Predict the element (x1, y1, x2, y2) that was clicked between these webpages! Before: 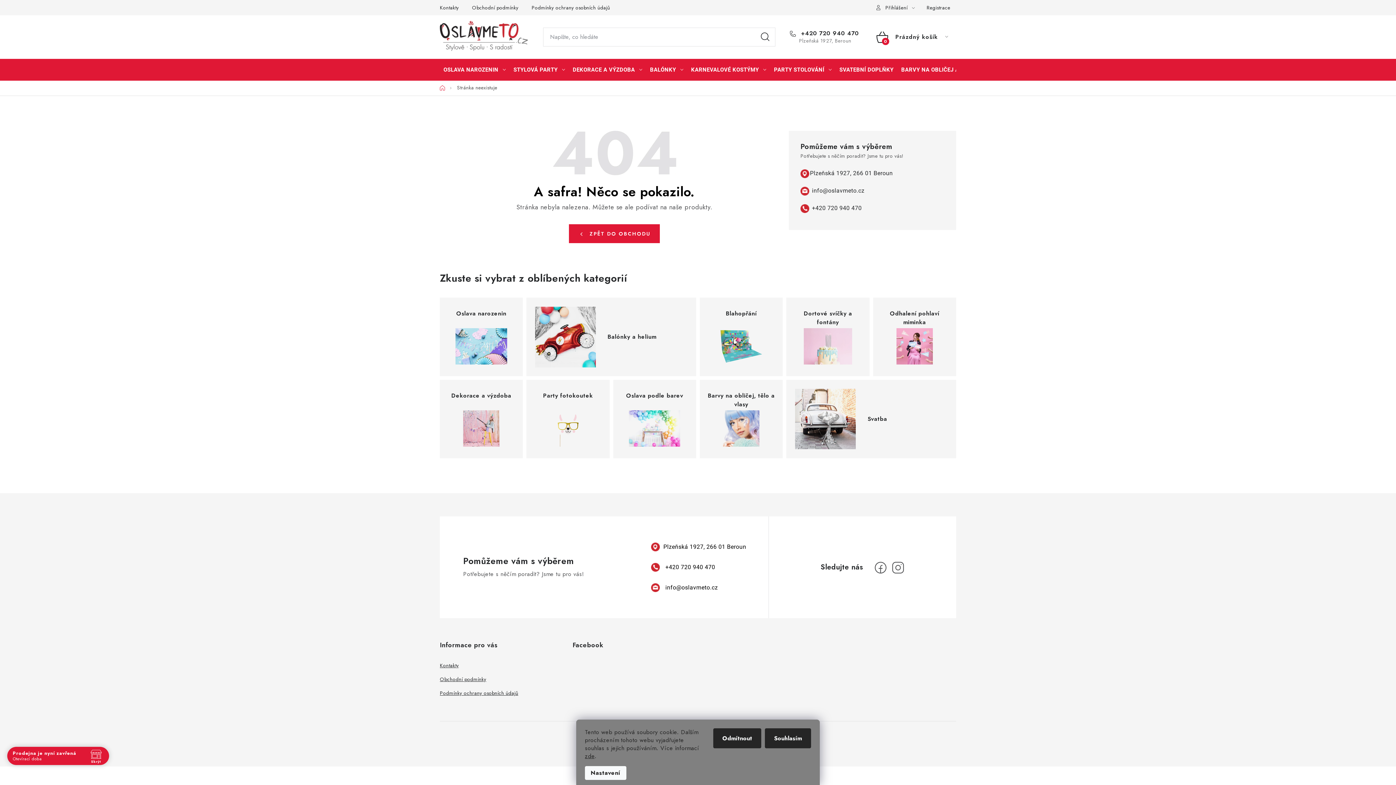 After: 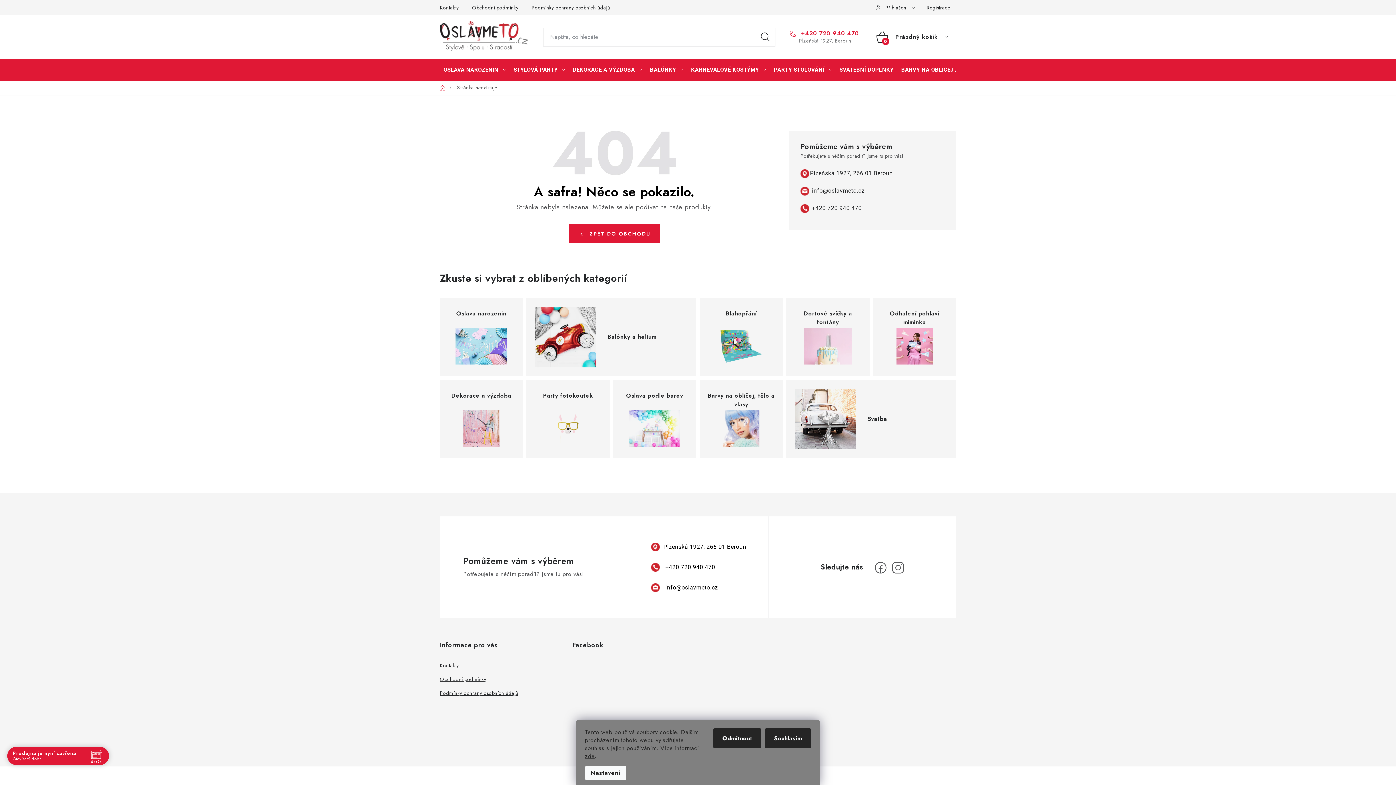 Action: bbox: (790, 29, 859, 36) label: Zavolat na +420720940470